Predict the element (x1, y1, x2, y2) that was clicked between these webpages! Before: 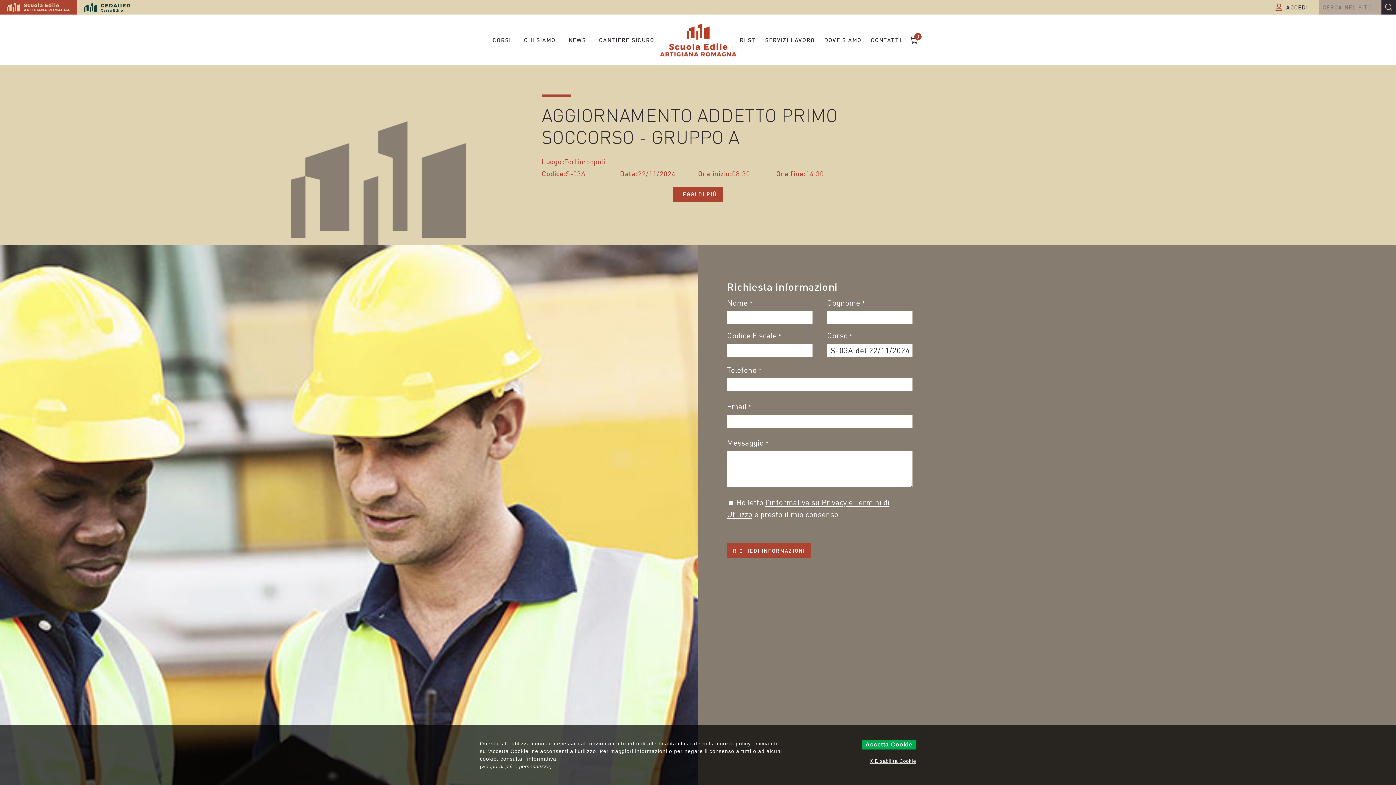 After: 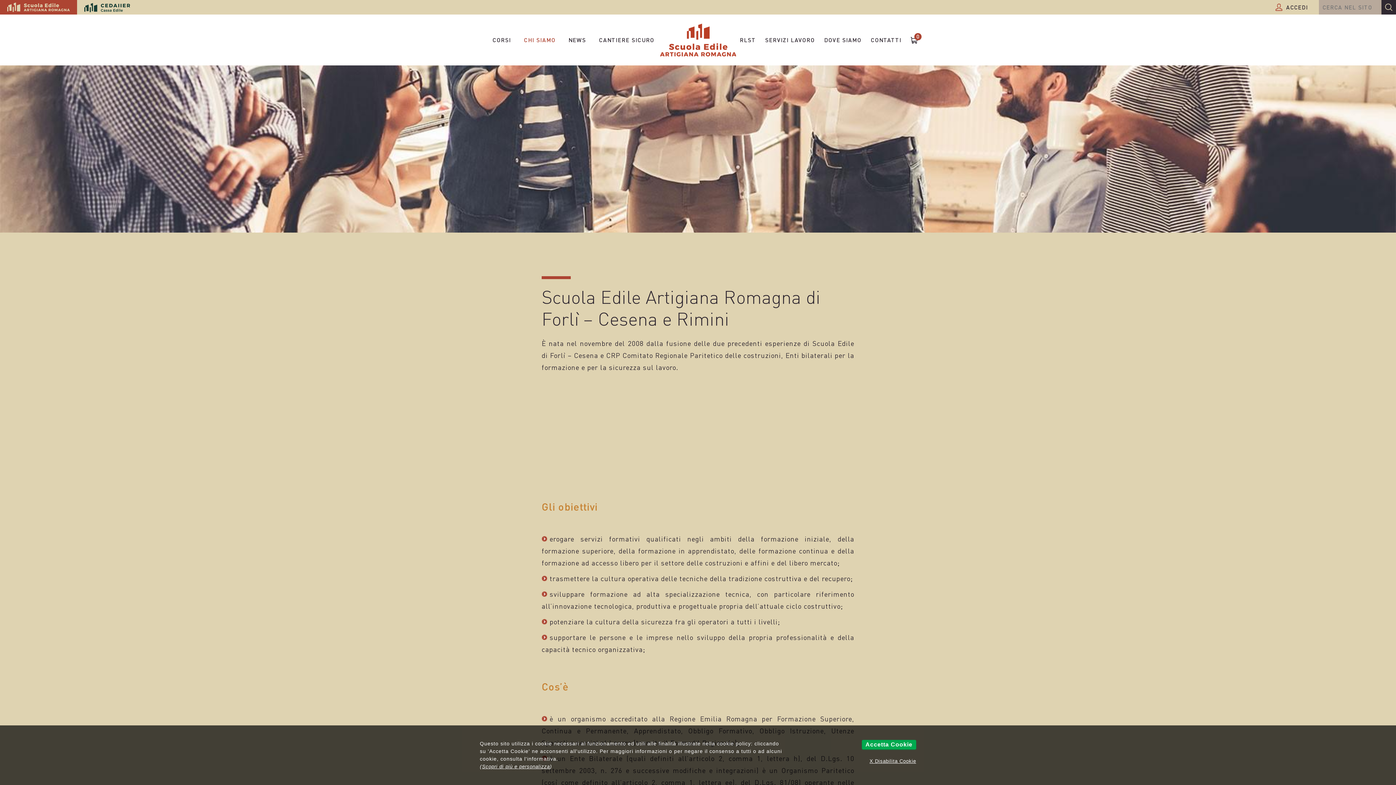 Action: bbox: (524, 14, 555, 65) label: CHI SIAMO